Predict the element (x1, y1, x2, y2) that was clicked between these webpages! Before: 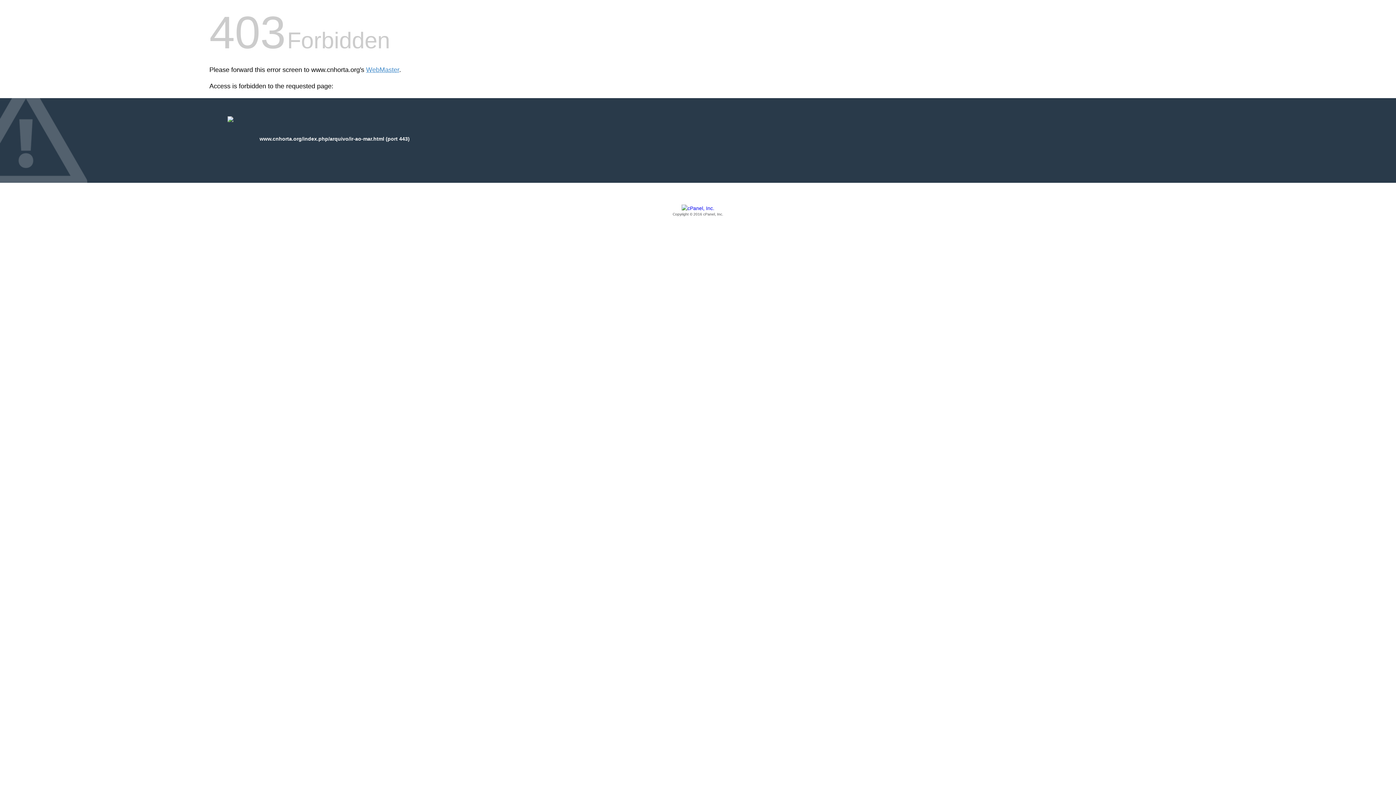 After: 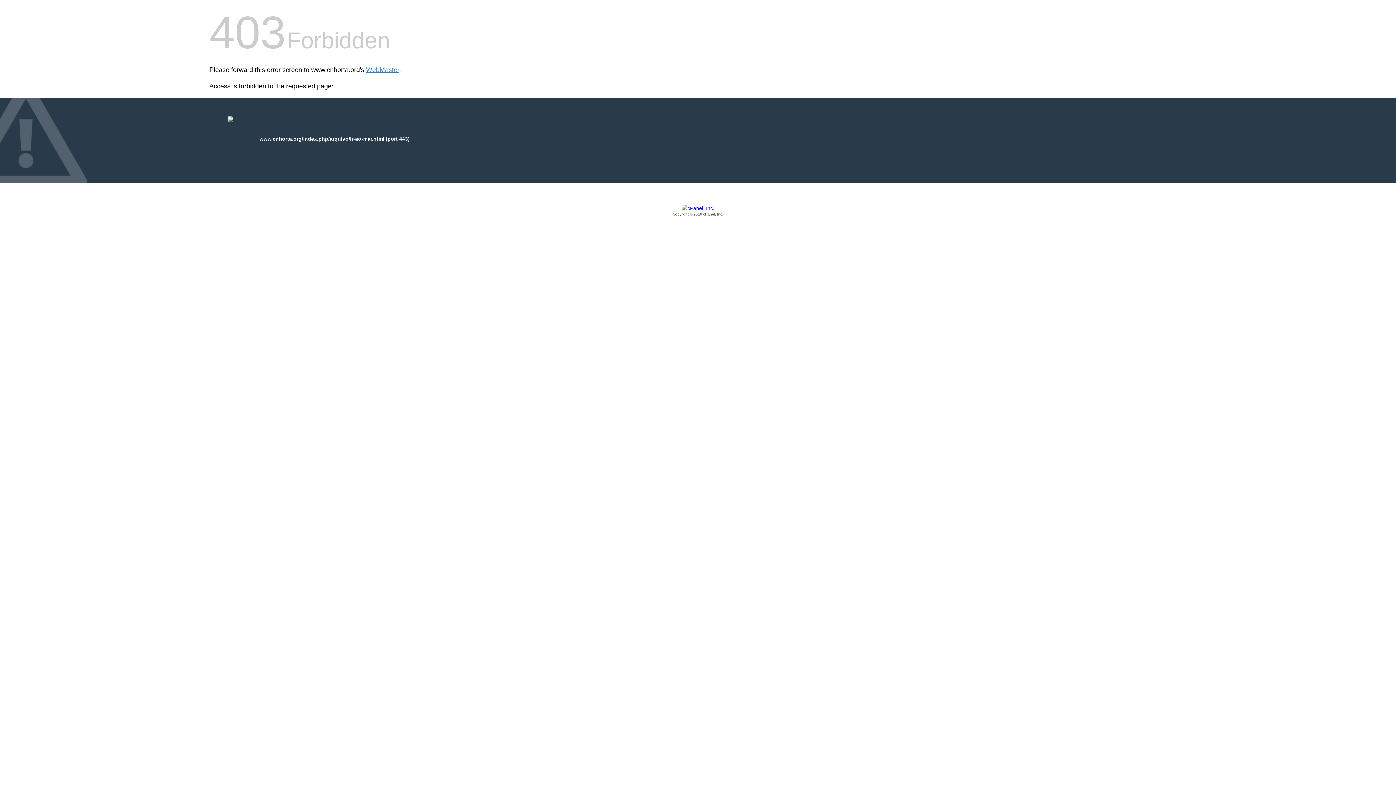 Action: label: Copyright © 2016 cPanel, Inc. bbox: (209, 205, 1186, 217)